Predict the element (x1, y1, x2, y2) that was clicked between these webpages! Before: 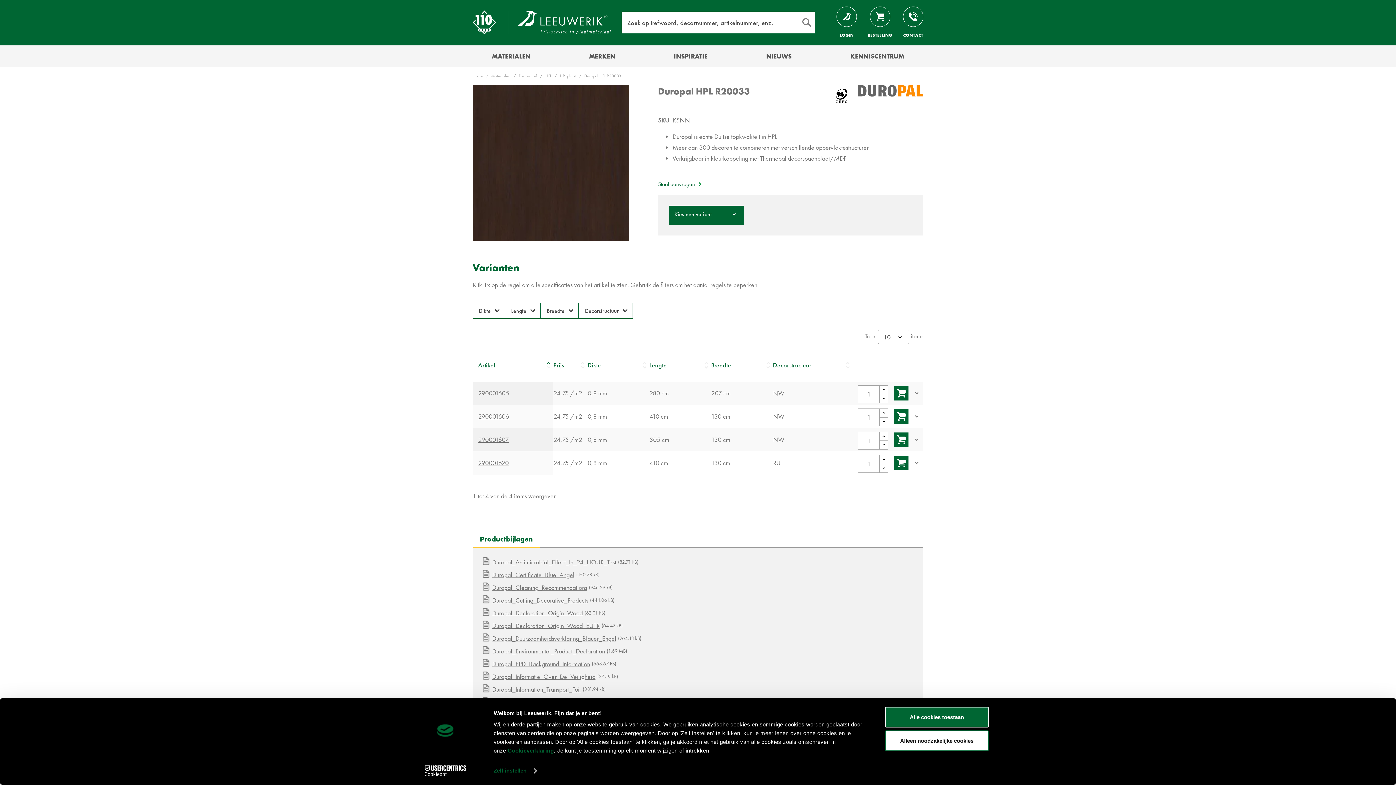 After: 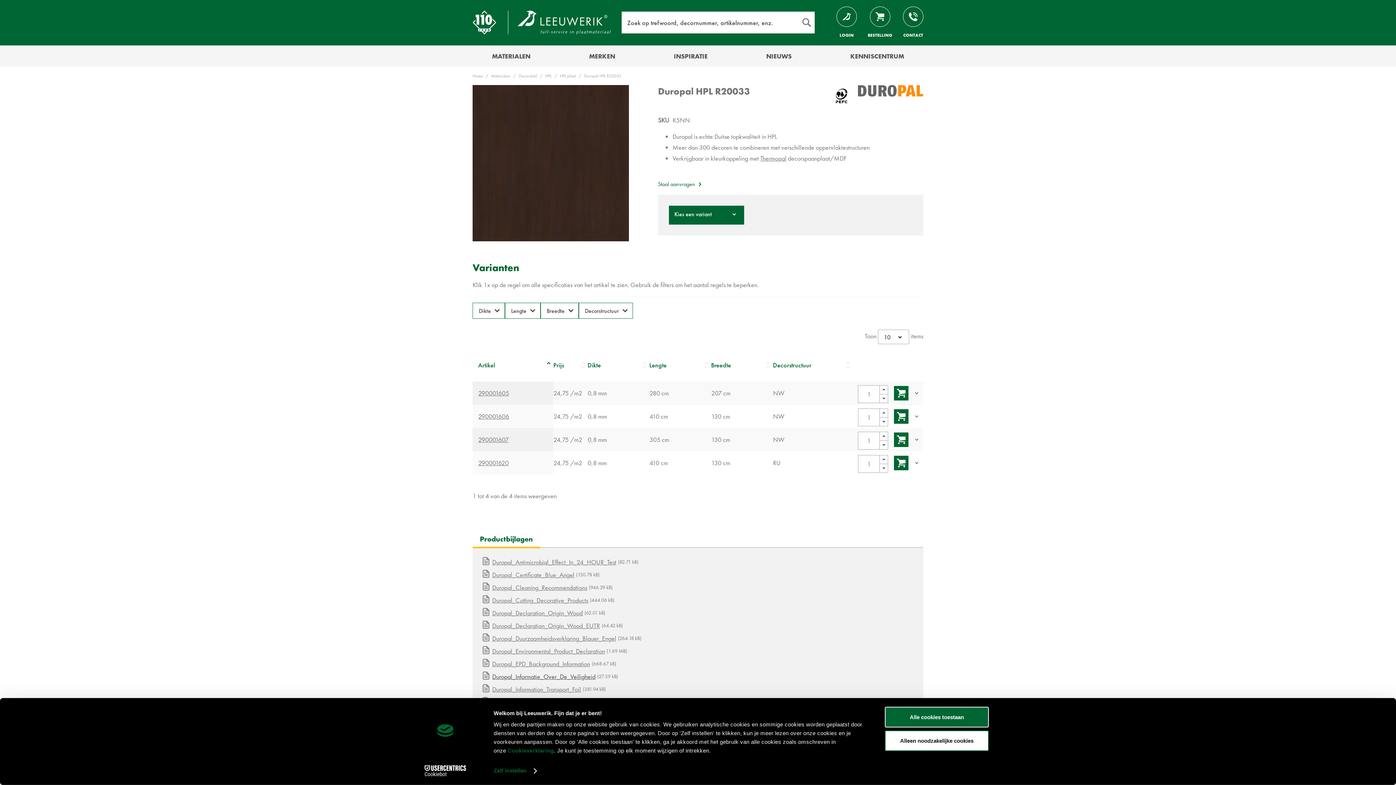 Action: label: Duropal_Informatie_Over_De_Veiligheid bbox: (492, 645, 595, 654)